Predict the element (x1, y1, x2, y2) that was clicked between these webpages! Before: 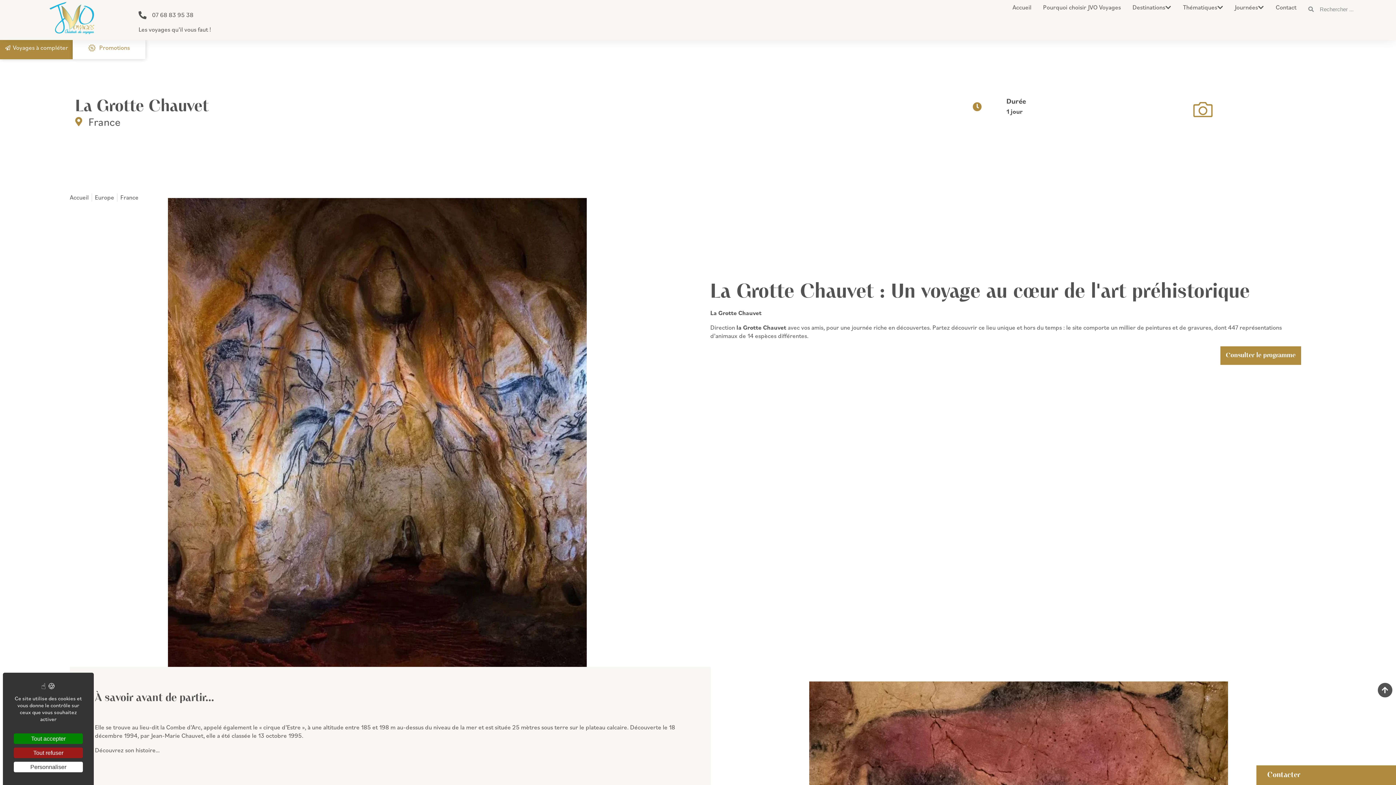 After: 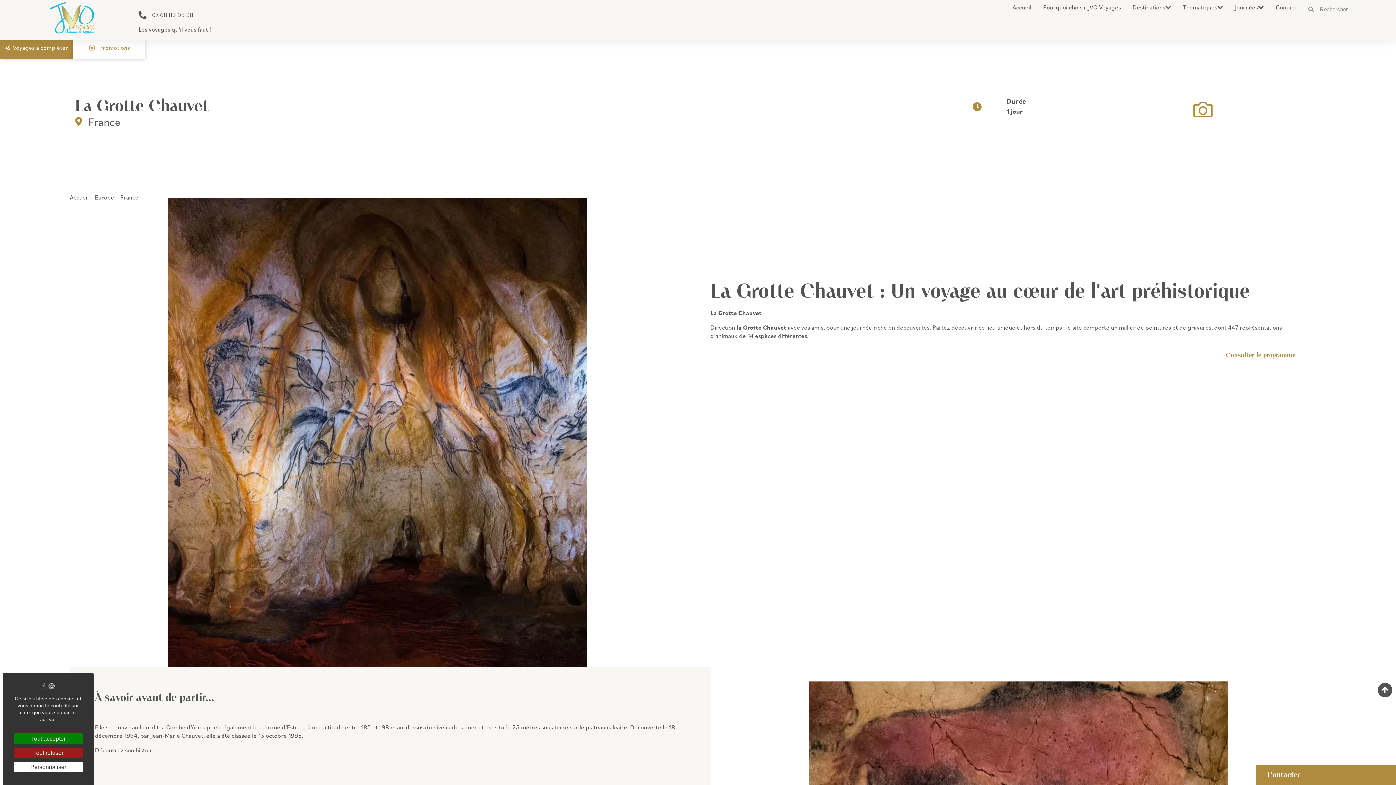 Action: label: Consulter le programme bbox: (1220, 346, 1301, 364)